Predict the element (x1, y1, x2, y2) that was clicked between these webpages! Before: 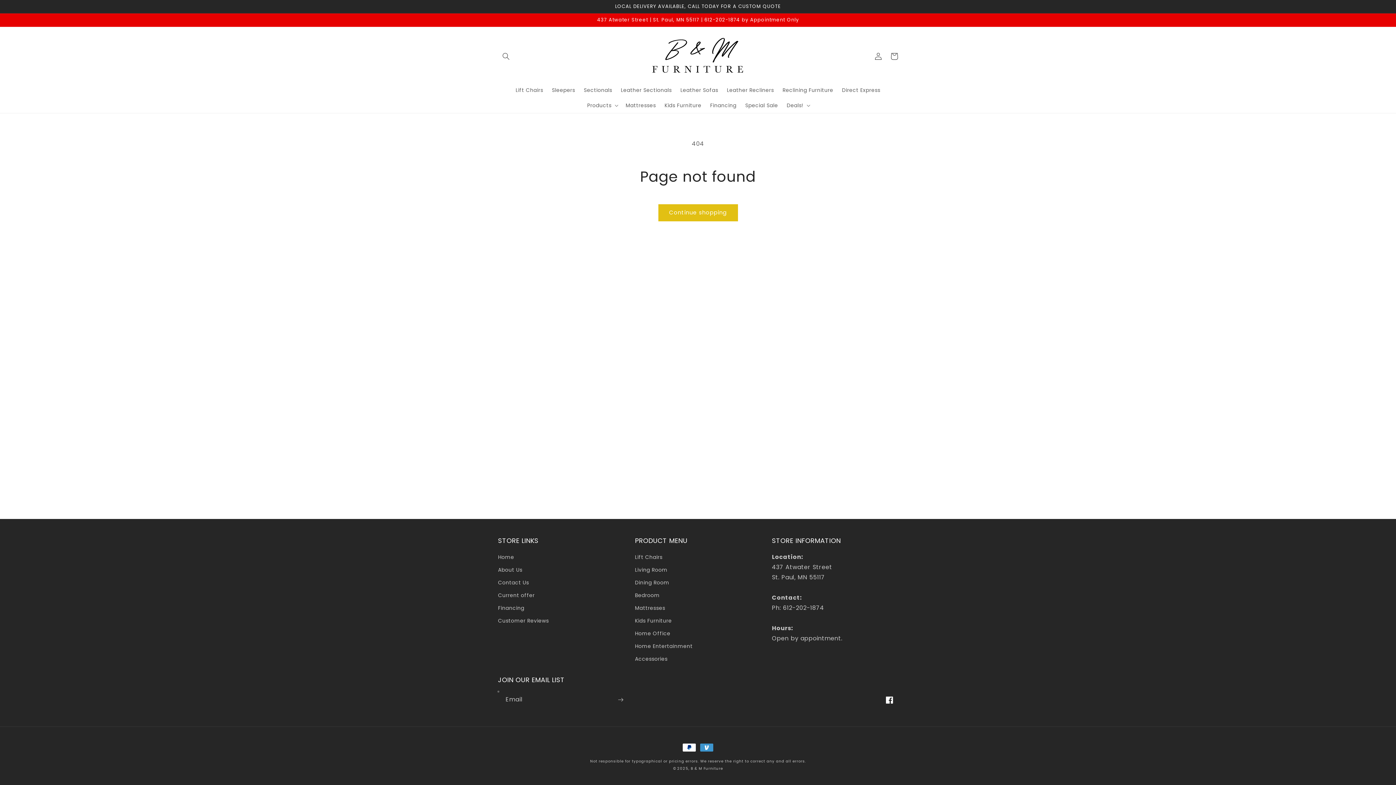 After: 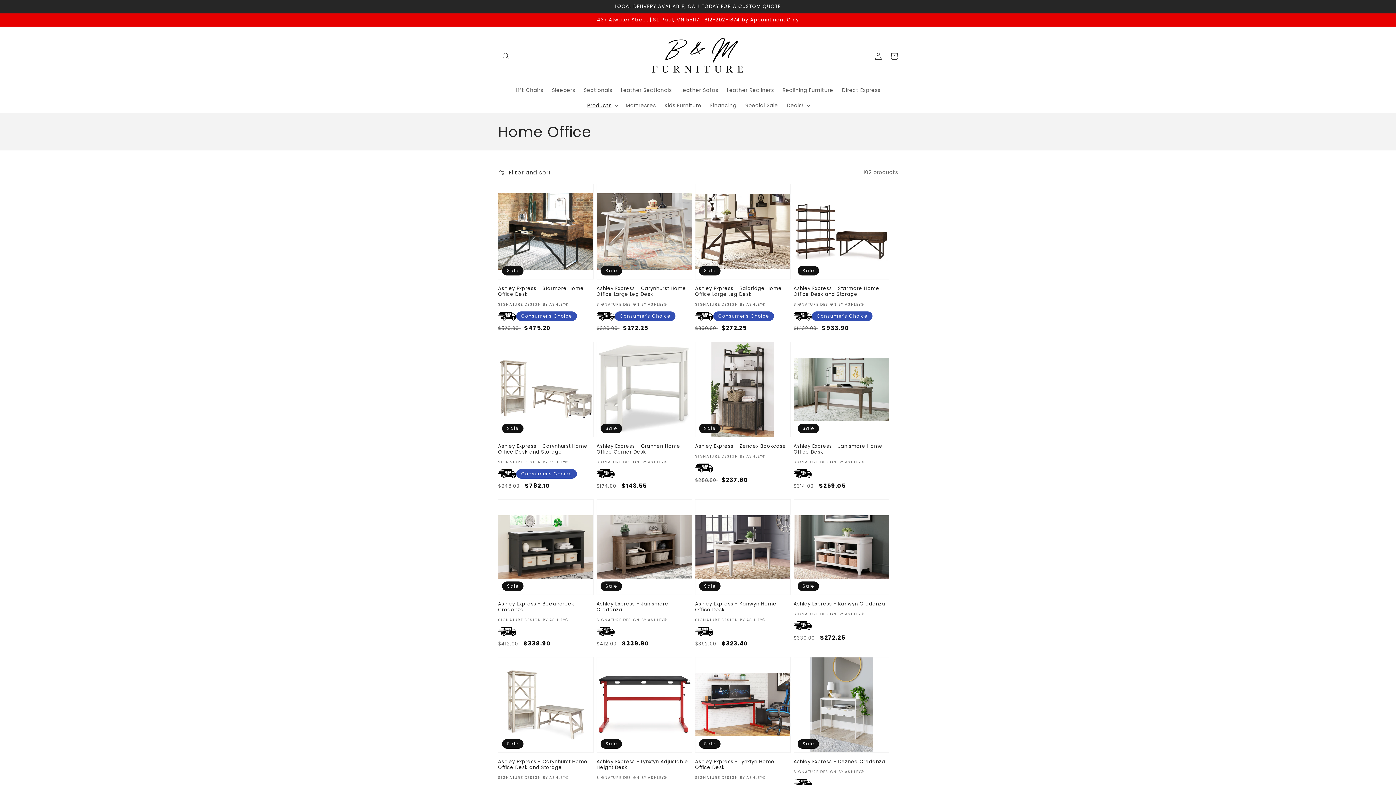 Action: label: Home Office bbox: (635, 627, 670, 640)